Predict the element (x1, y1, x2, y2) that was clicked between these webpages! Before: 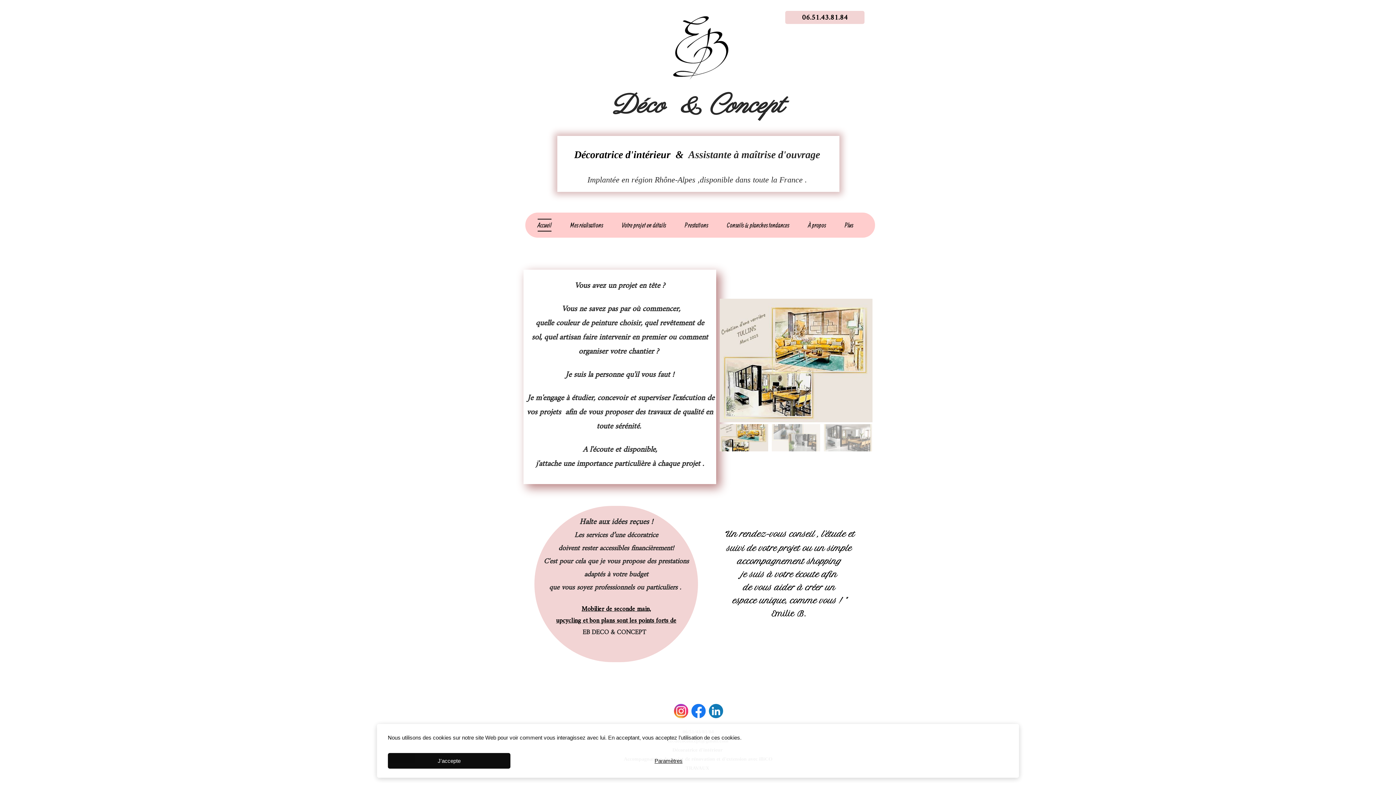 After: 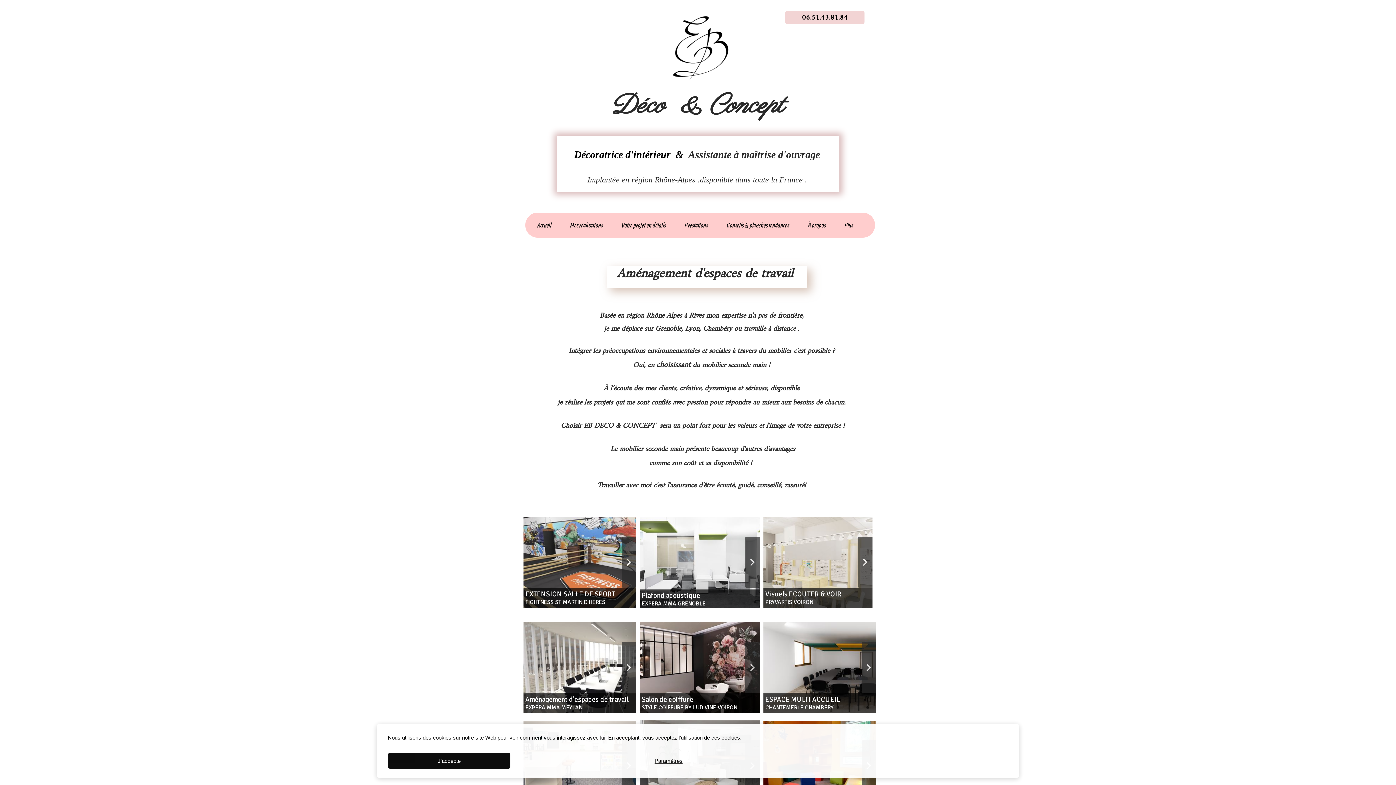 Action: bbox: (556, 618, 676, 624) label: upcycling et bon plans sont les points forts de